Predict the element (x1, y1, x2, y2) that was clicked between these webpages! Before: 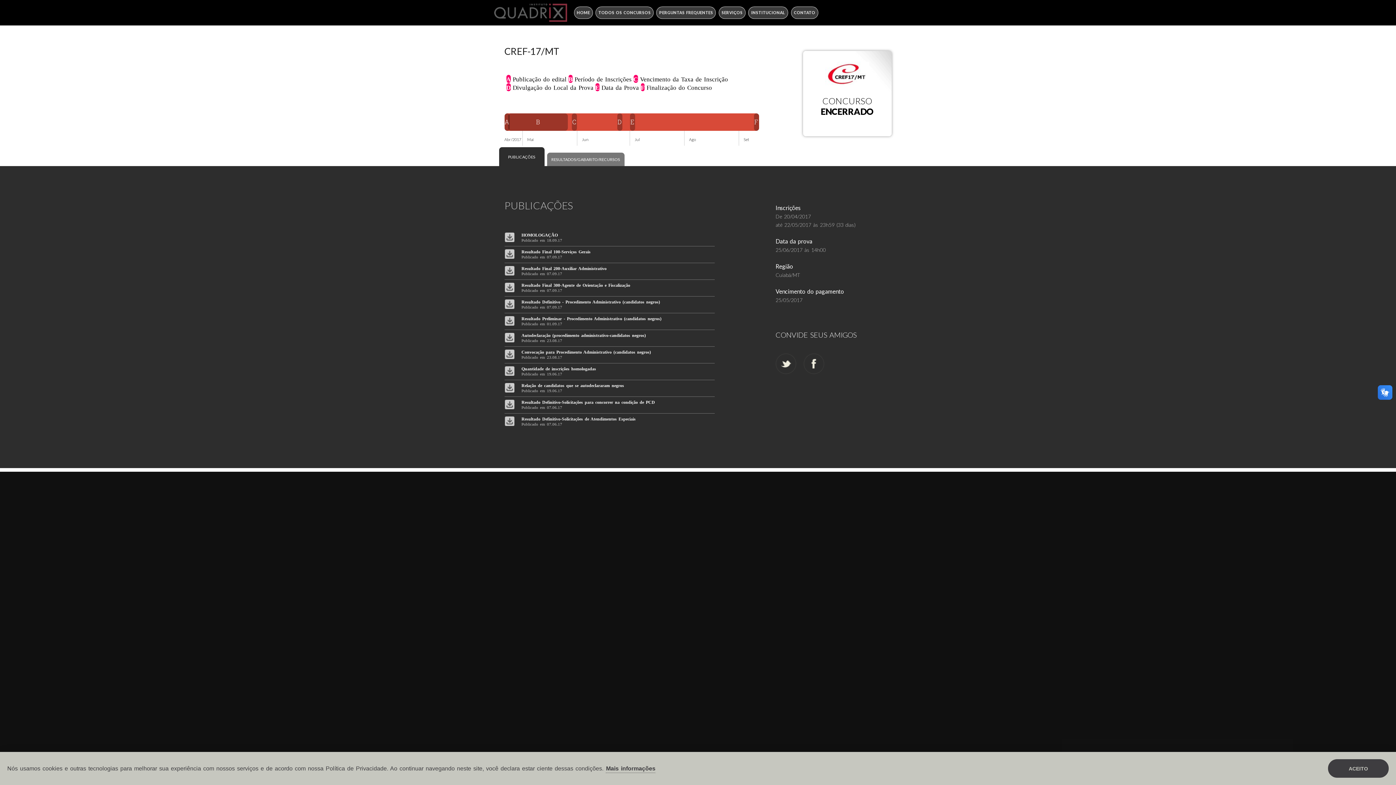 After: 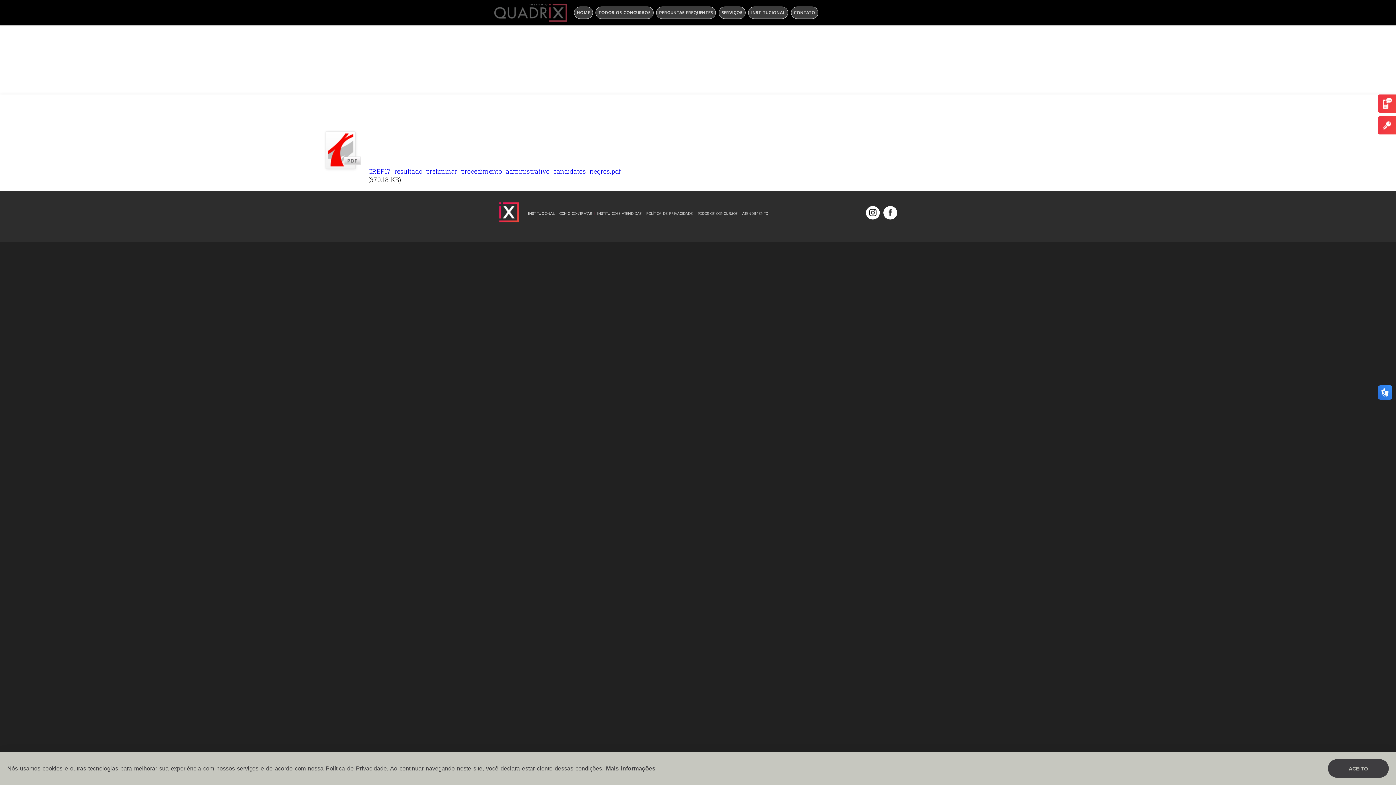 Action: bbox: (521, 316, 661, 321) label: Resultado Preliminar - Procedimento Administrativo (candidatos negros)